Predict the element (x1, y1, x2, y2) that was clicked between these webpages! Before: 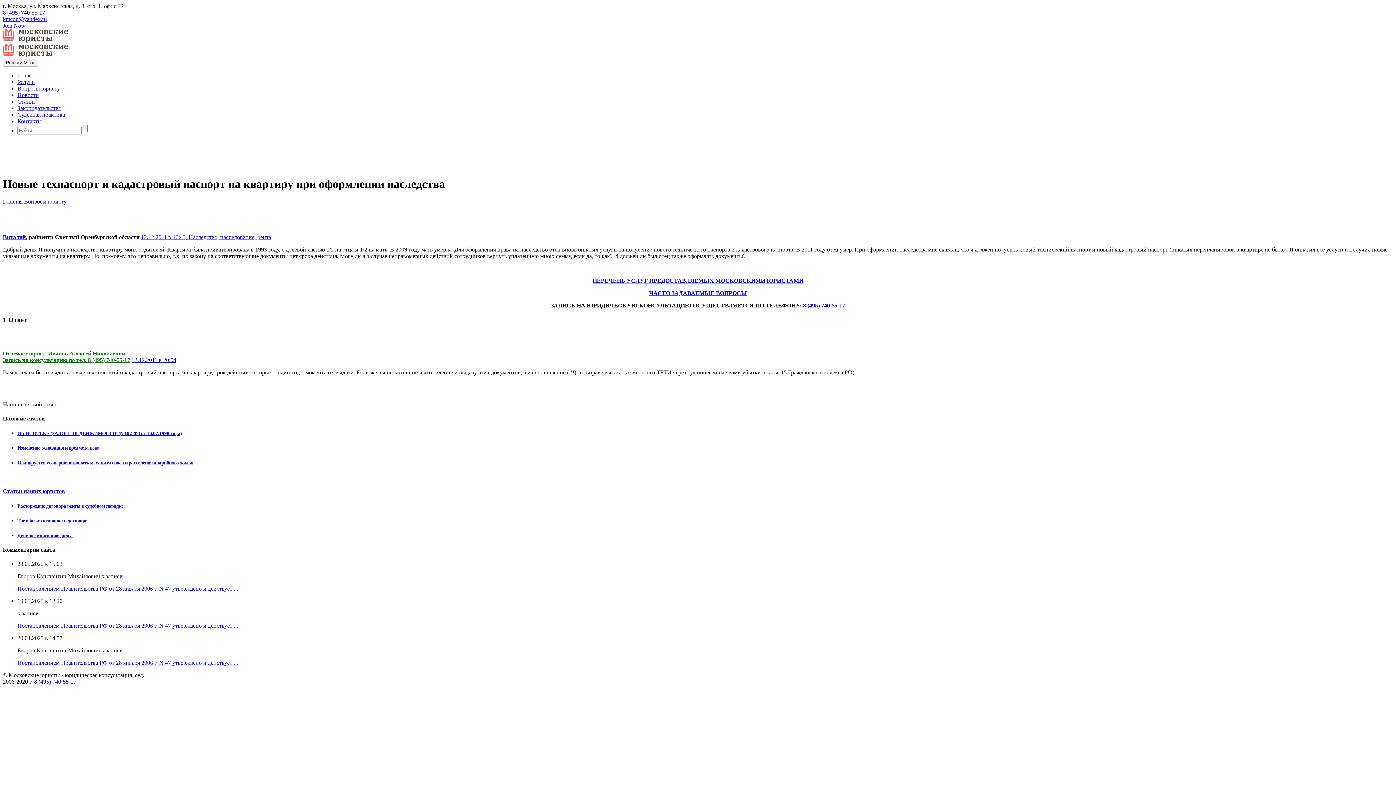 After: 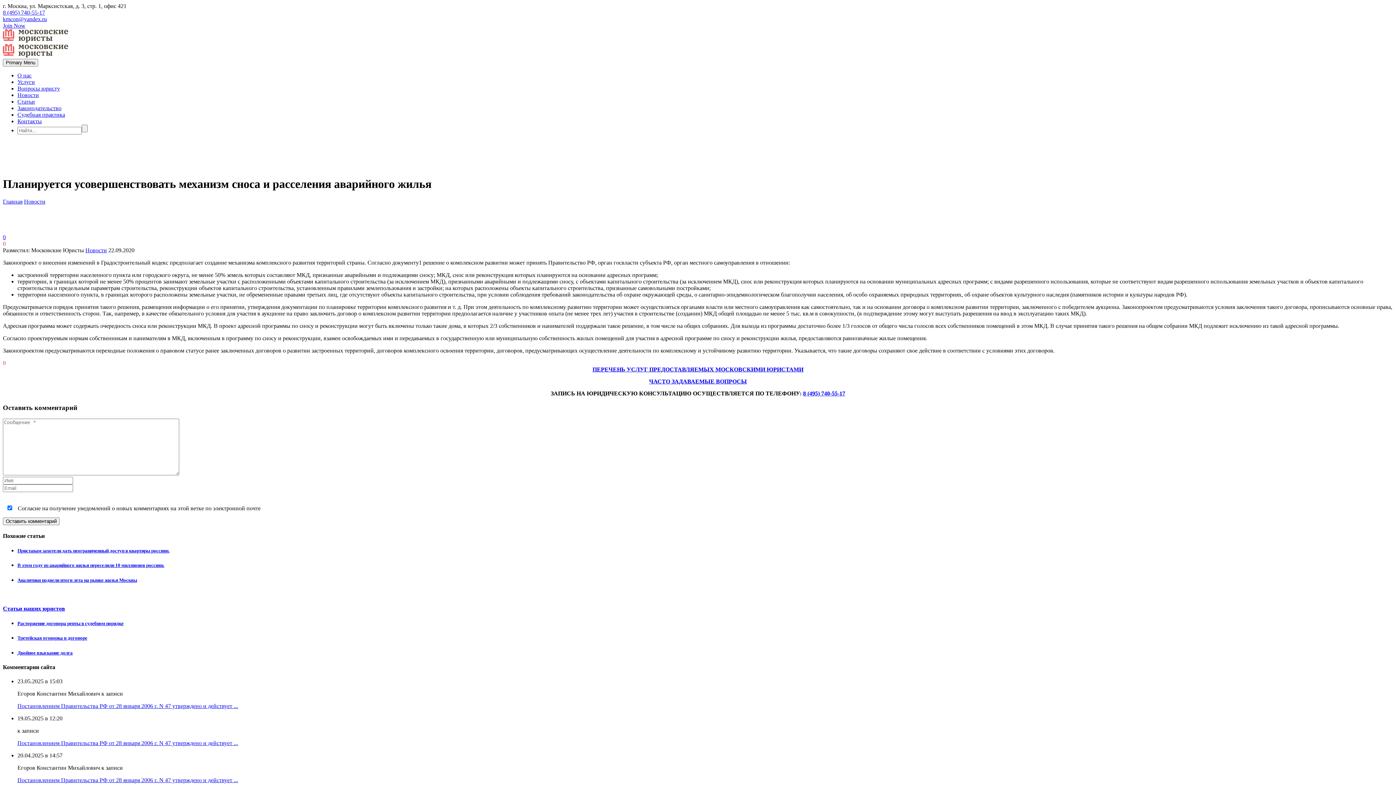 Action: label: Планируется усовершенствовать механизм сноса и расселения аварийного жилья bbox: (17, 460, 193, 465)